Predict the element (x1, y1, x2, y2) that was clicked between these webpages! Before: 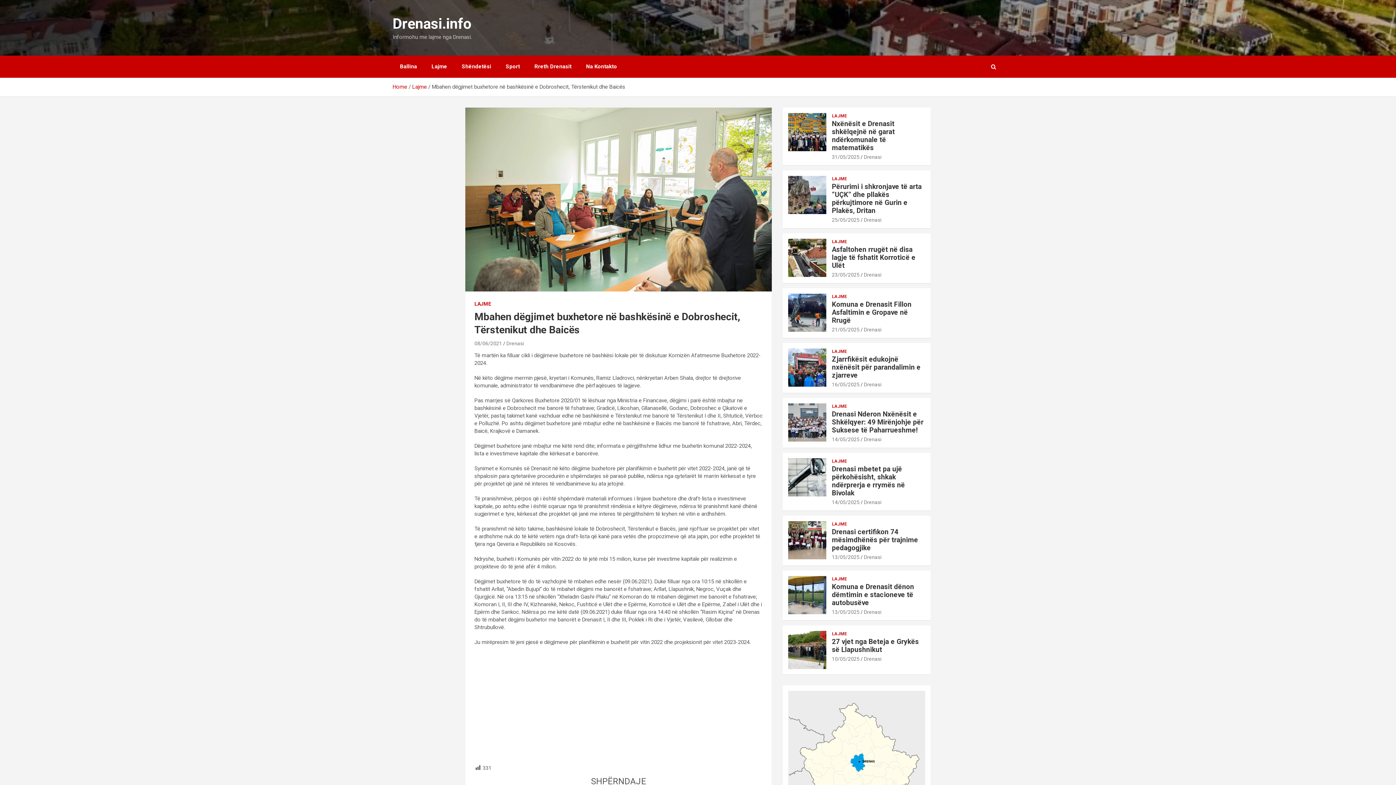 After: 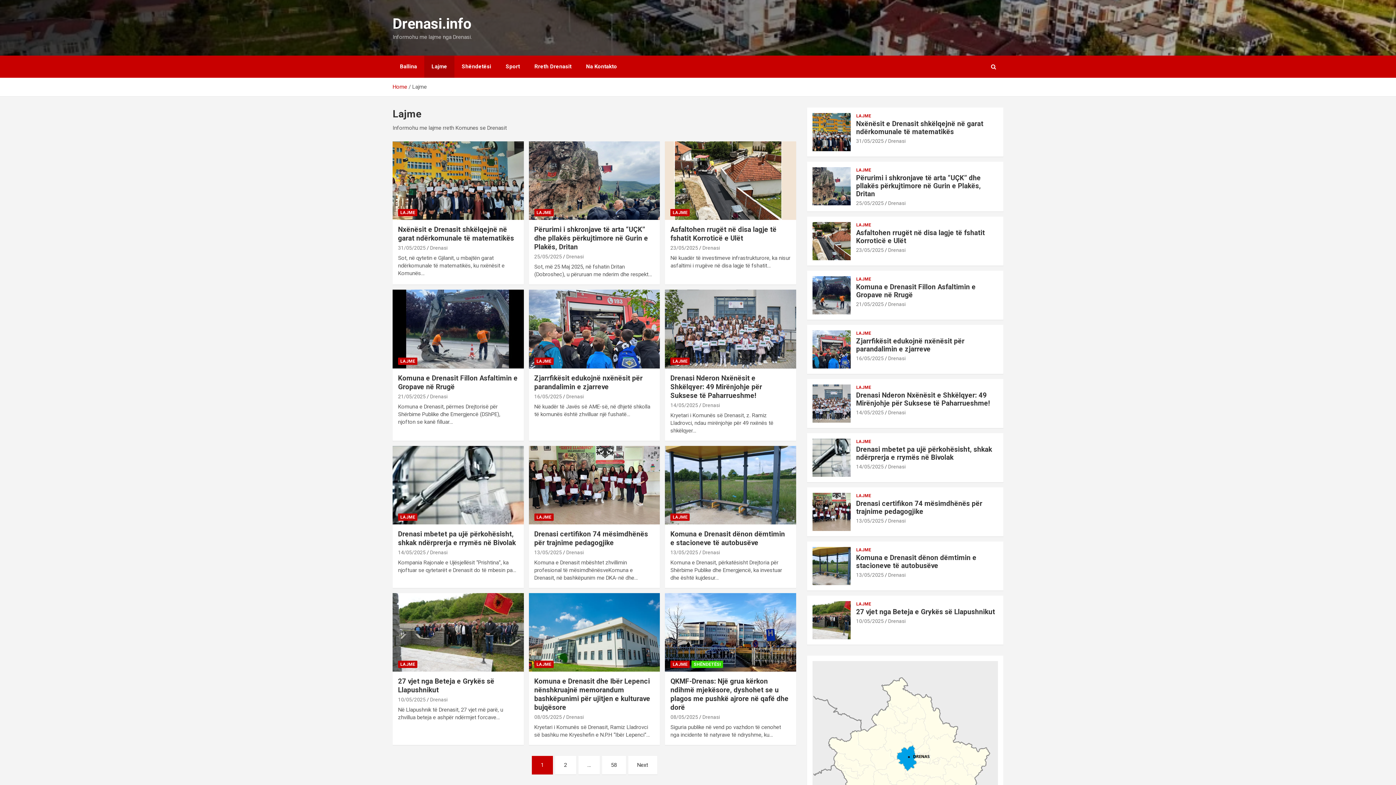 Action: label: LAJME bbox: (832, 113, 847, 118)